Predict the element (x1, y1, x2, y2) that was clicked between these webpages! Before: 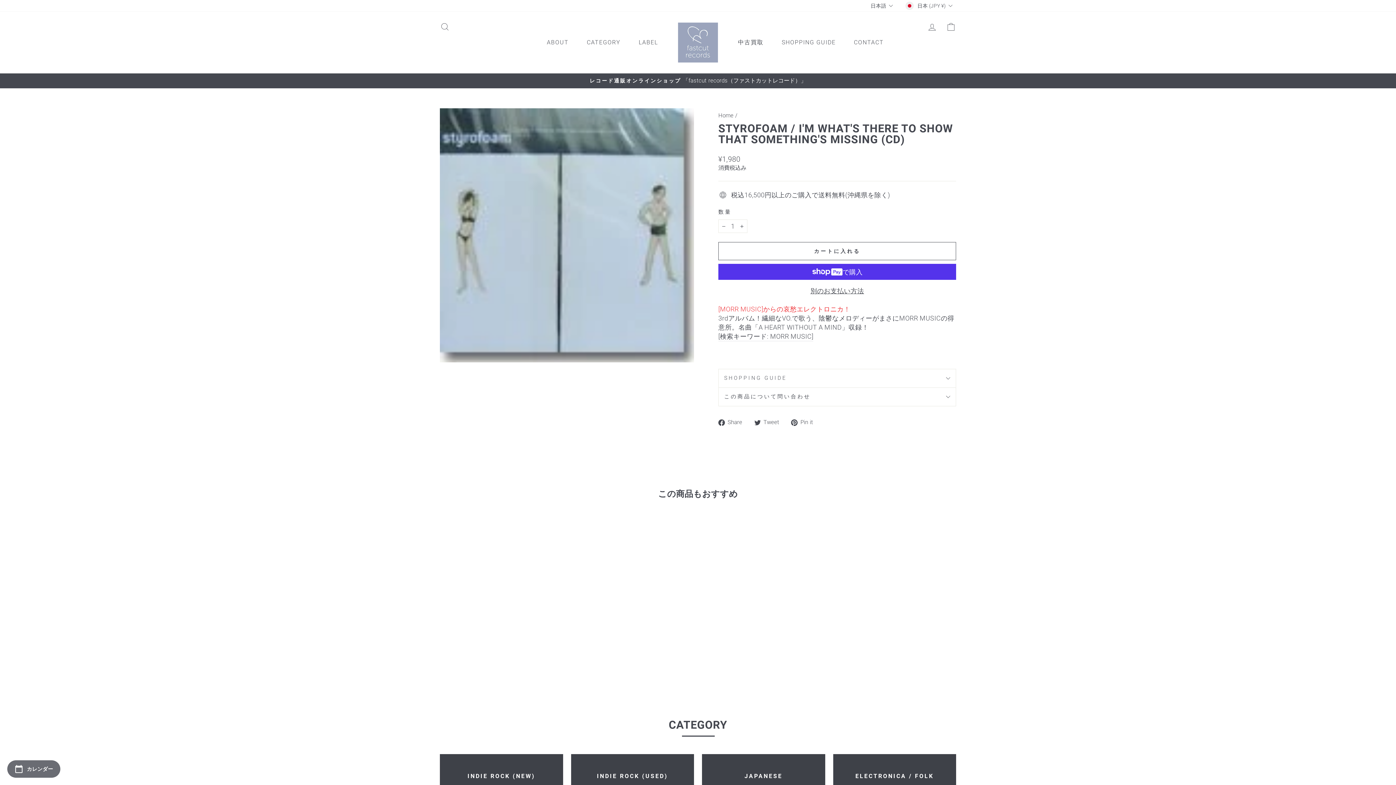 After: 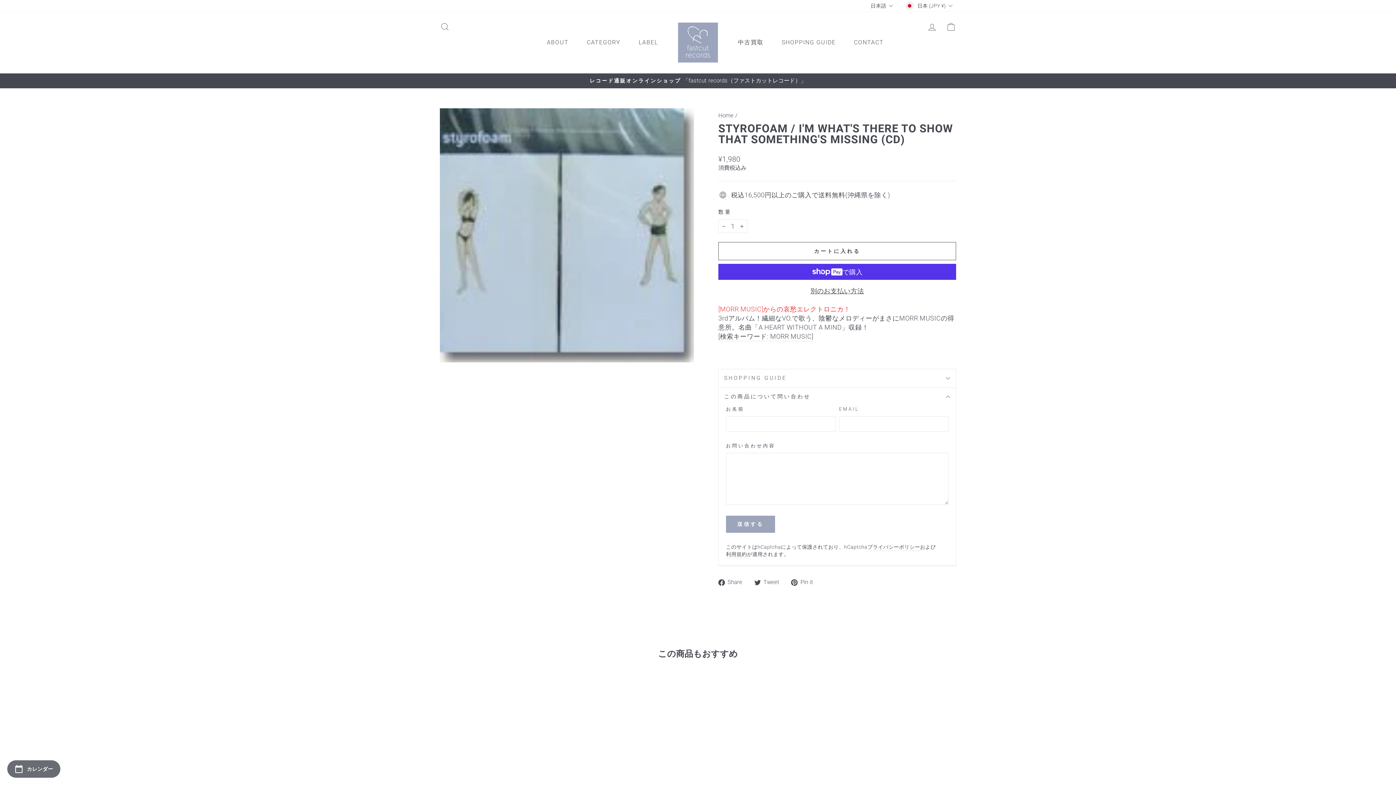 Action: label: この商品について問い合わせ bbox: (718, 388, 956, 406)